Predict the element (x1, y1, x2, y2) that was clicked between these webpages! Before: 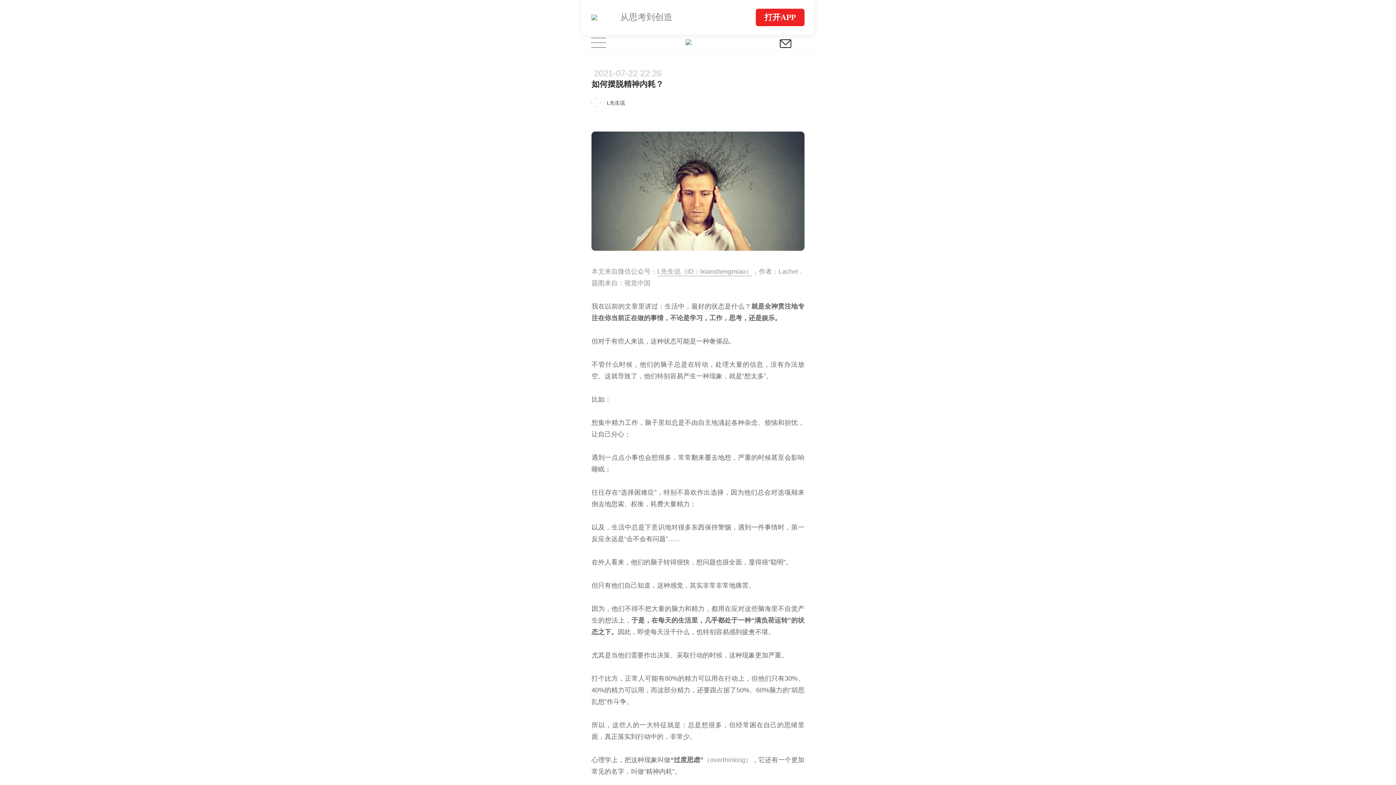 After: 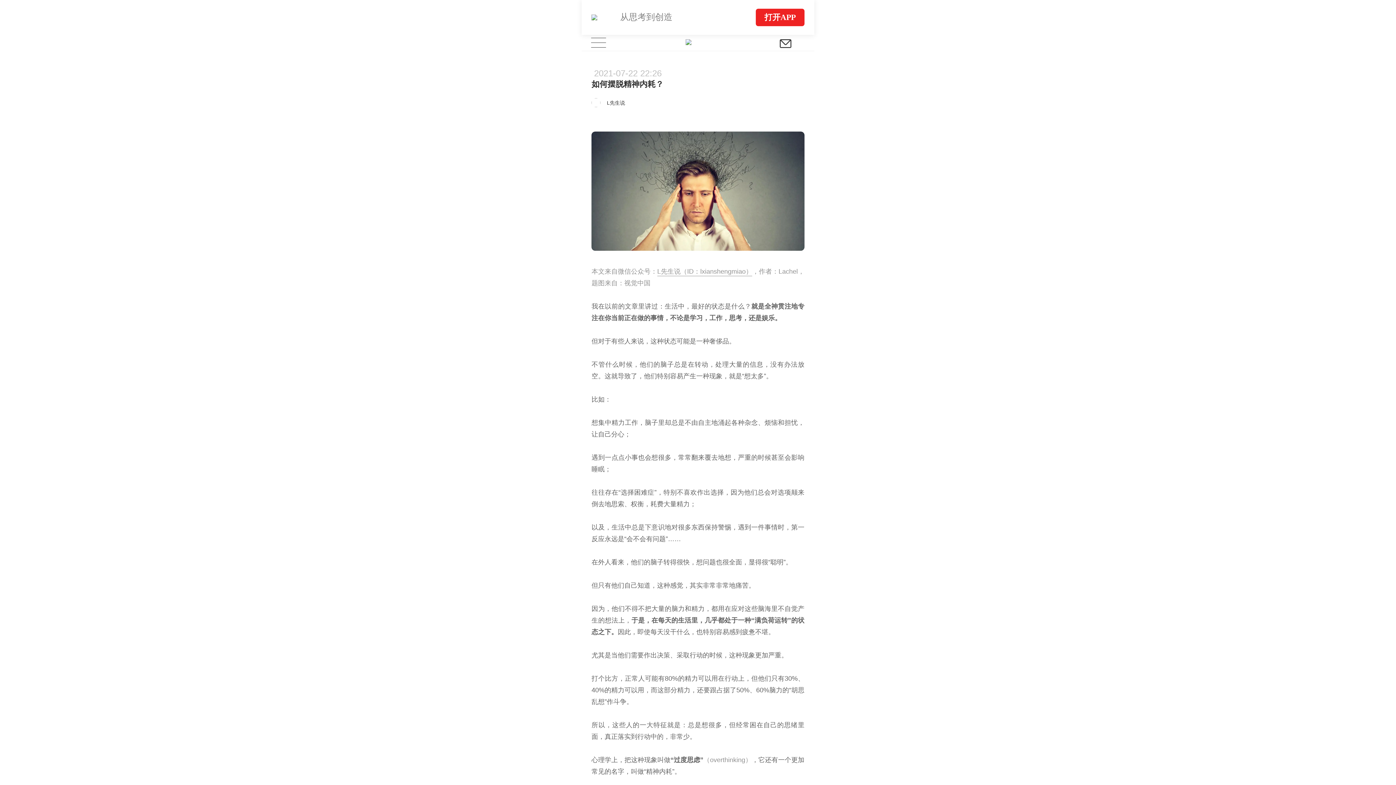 Action: label: 从思考到创造
打开APP bbox: (581, 0, 814, 34)